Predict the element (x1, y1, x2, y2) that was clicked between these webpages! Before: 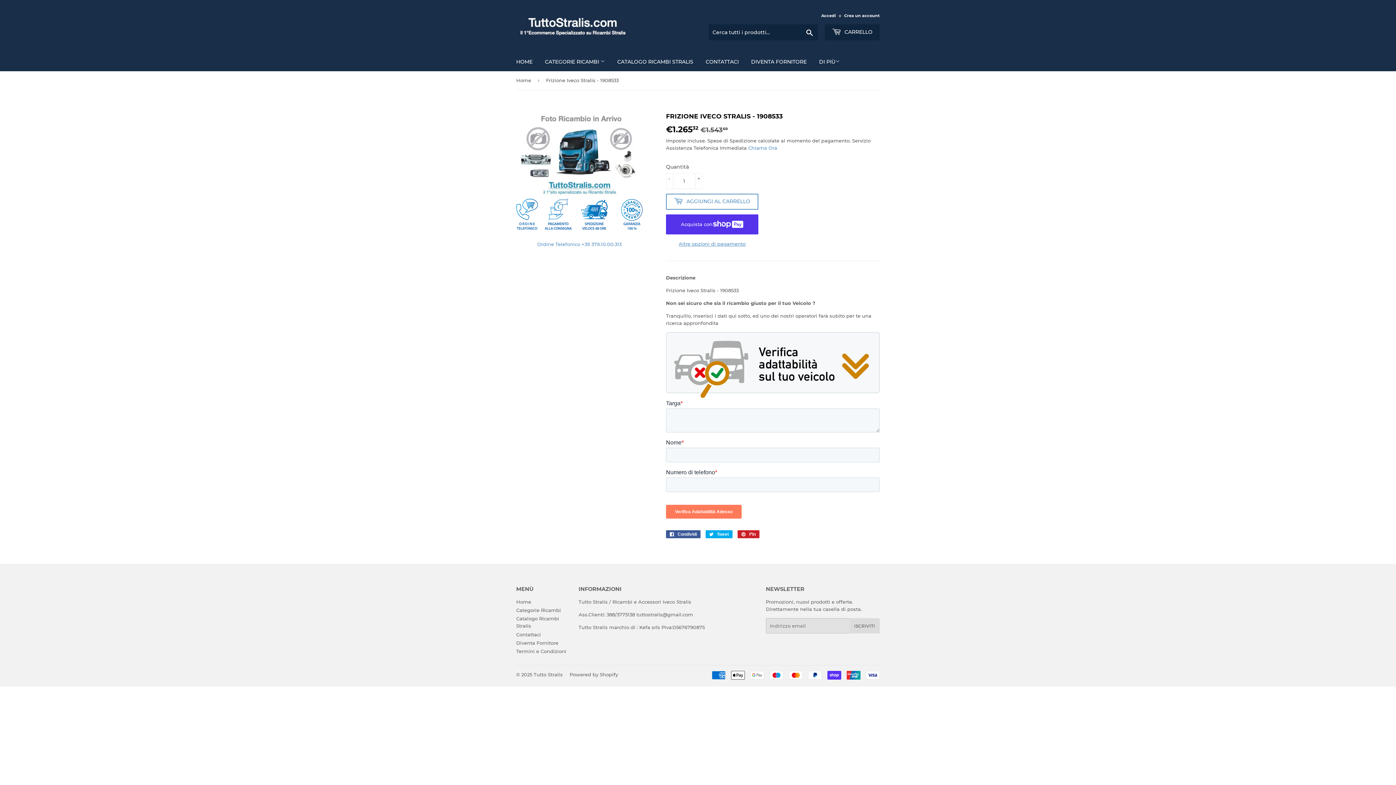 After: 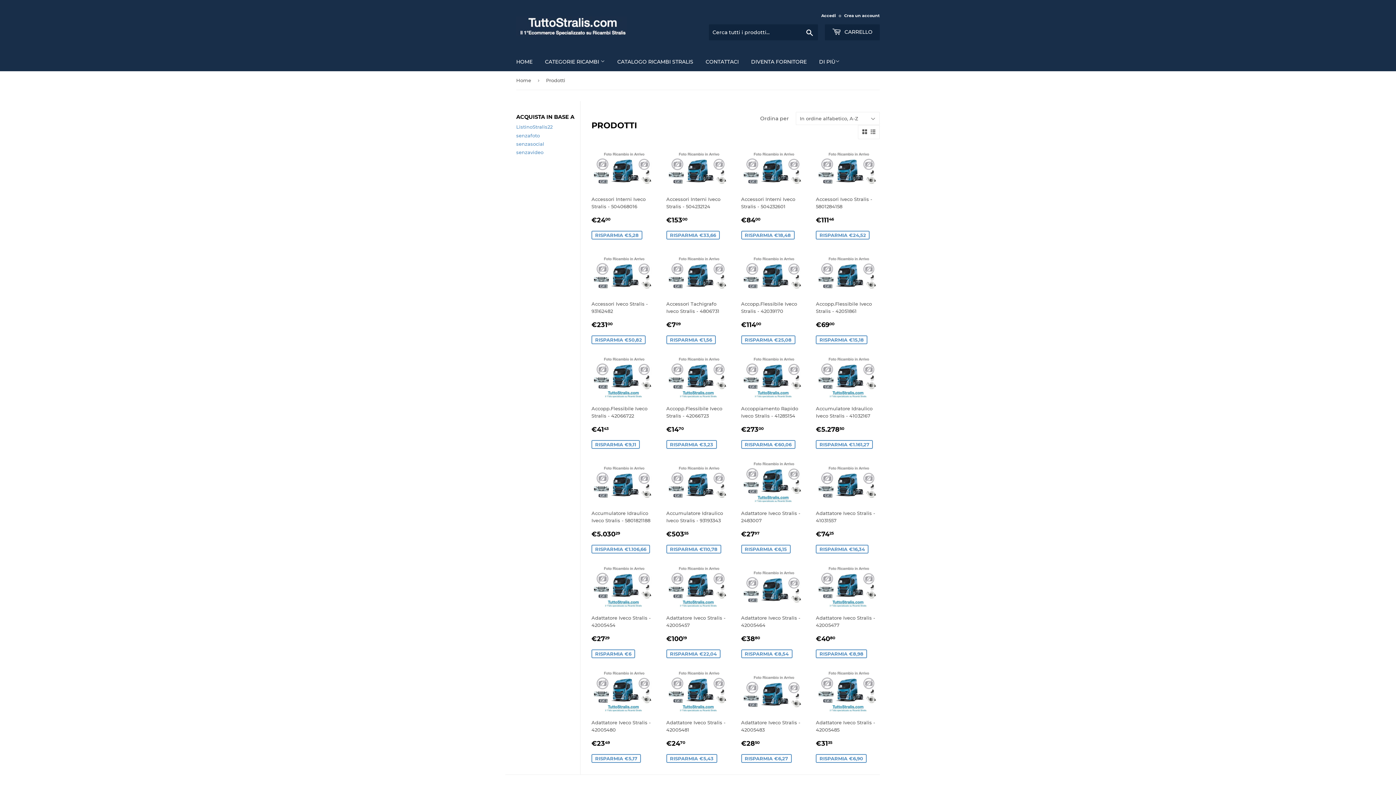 Action: bbox: (516, 607, 561, 613) label: Categorie Ricambi